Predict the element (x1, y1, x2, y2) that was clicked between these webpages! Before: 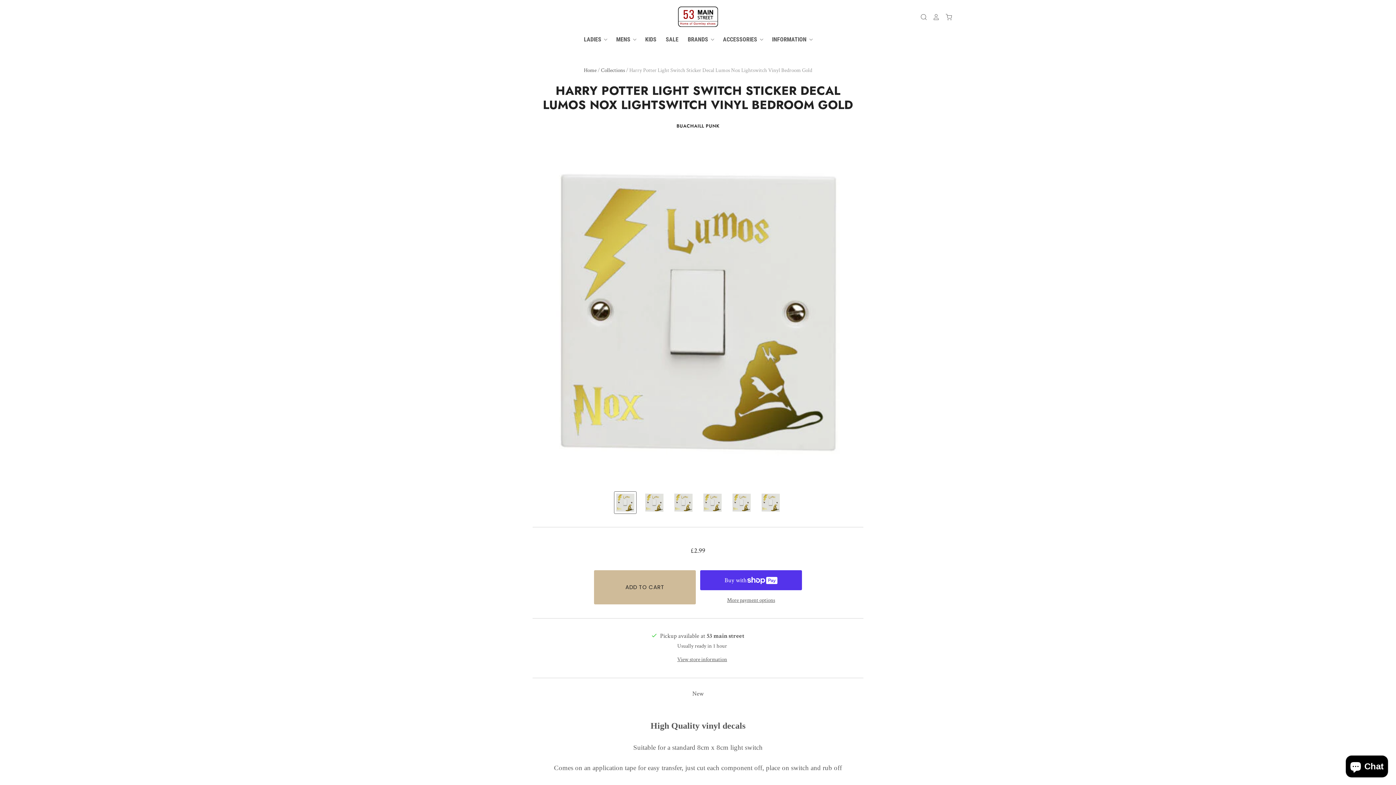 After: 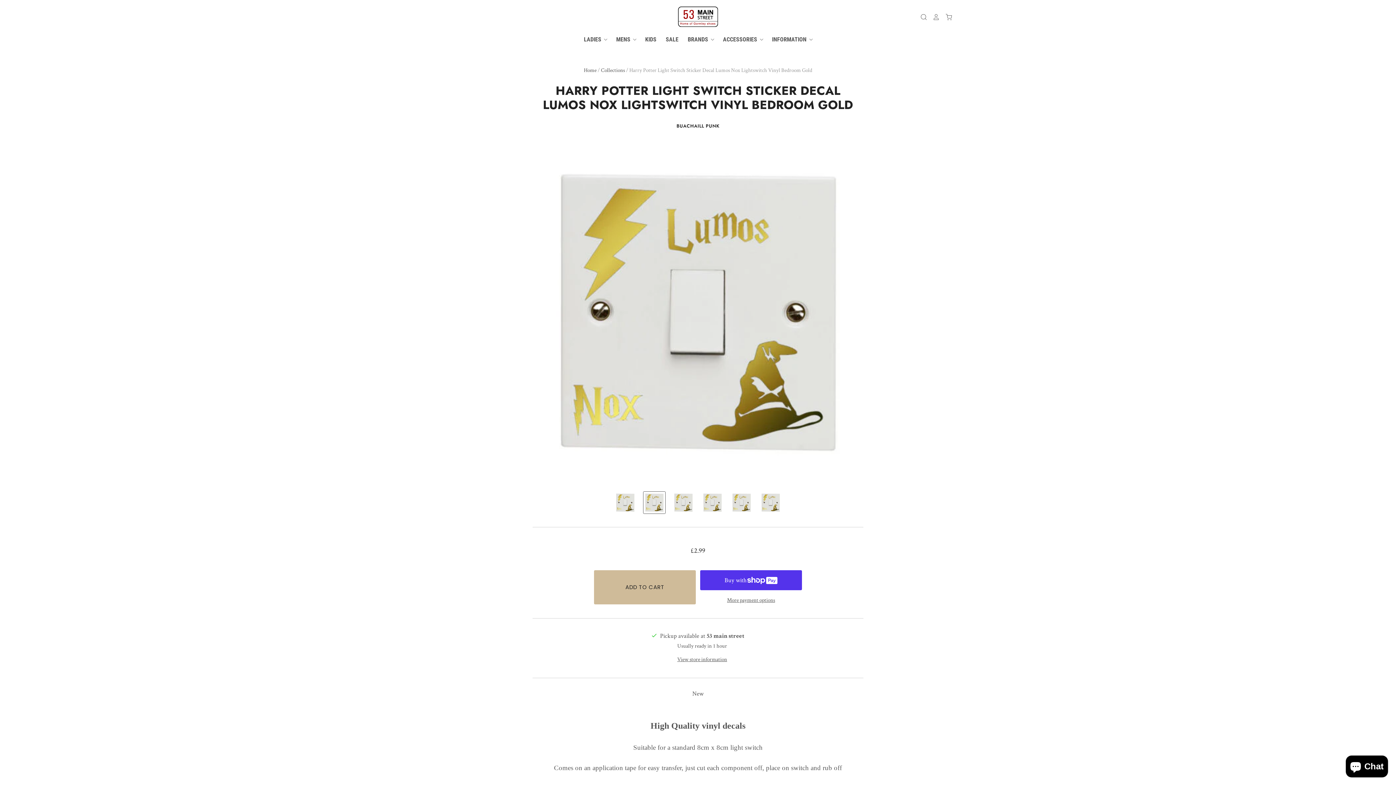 Action: label: Harry Potter Light Switch Sticker Decal Lumos Nox Lightswitch Vinyl Bedroom Gold - 53 Main Street thumbnail bbox: (643, 491, 665, 513)